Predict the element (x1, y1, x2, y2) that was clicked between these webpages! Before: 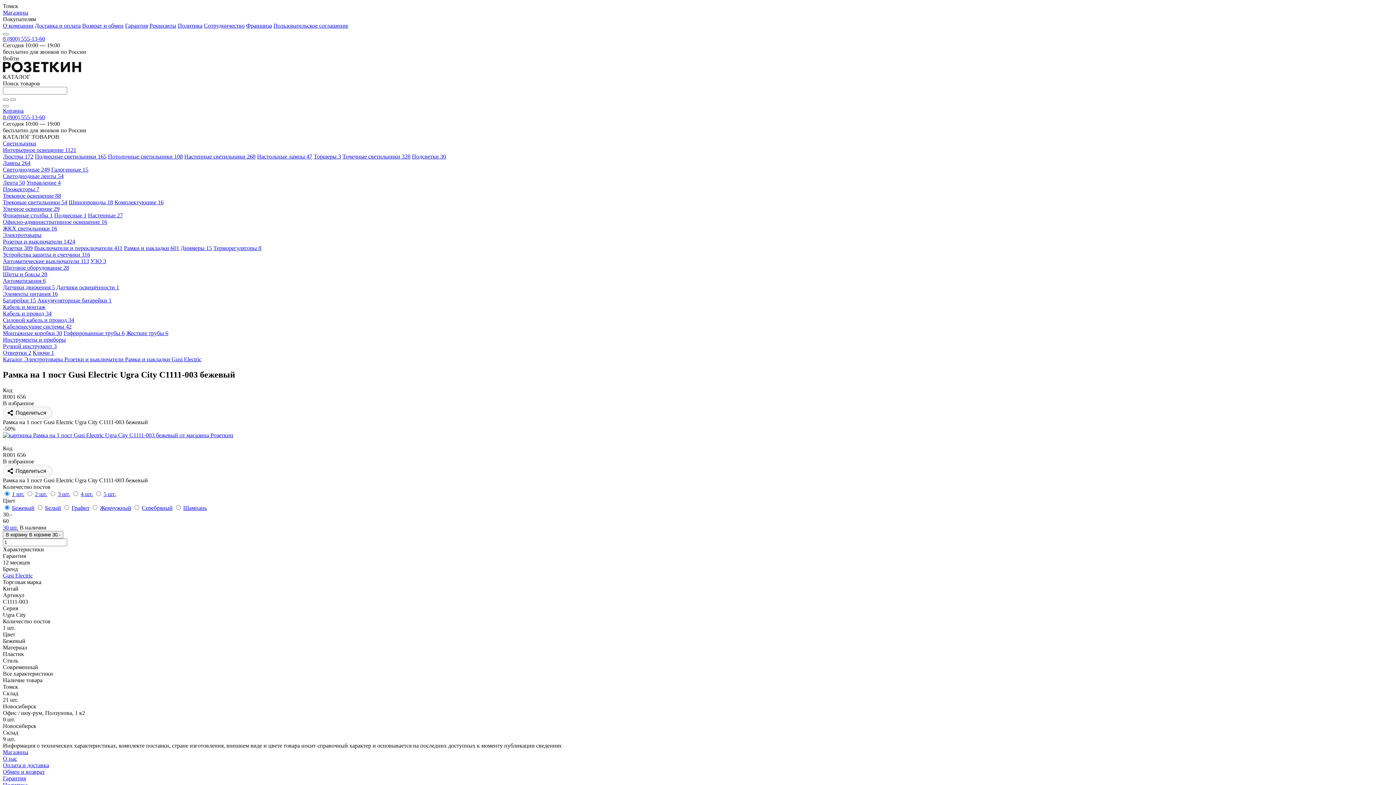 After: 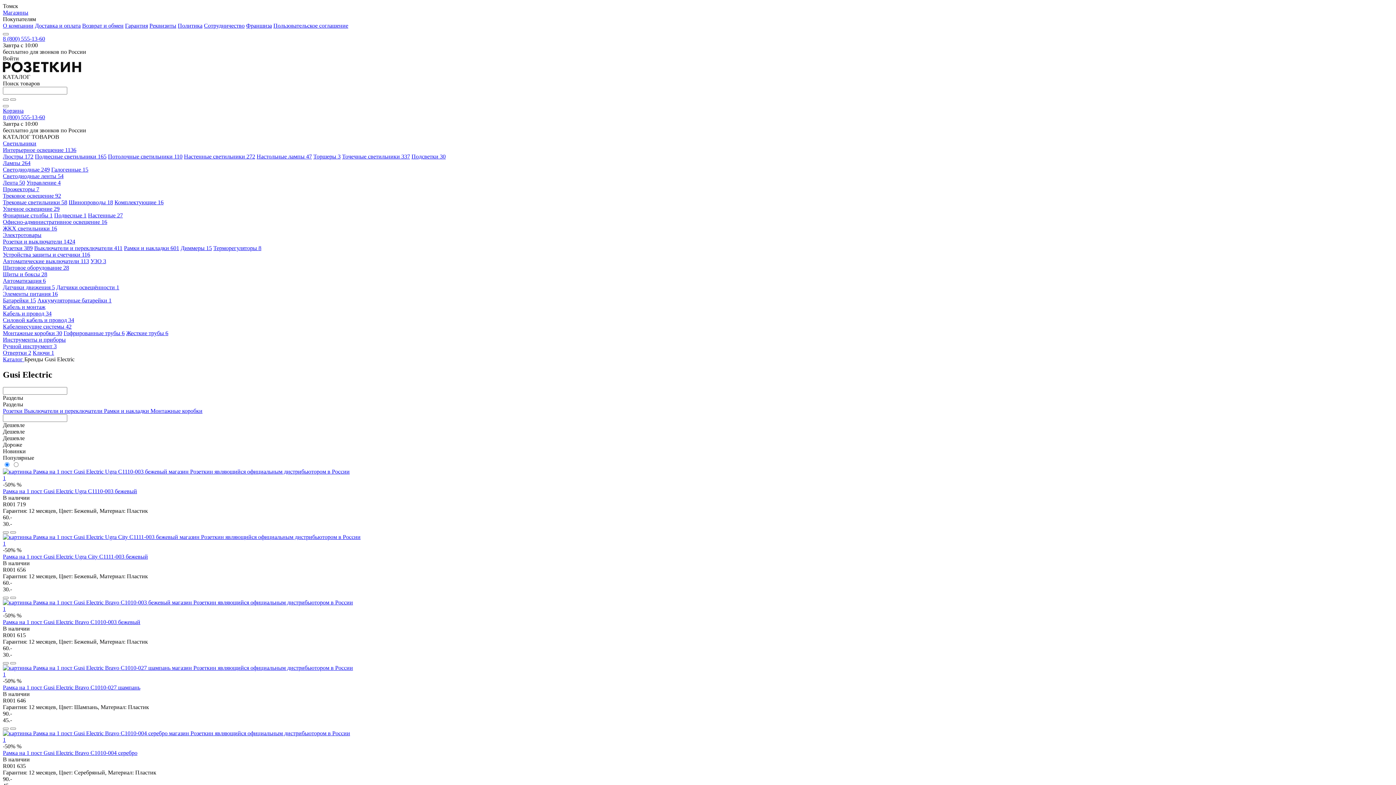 Action: label: Gusi Electric bbox: (2, 572, 32, 578)